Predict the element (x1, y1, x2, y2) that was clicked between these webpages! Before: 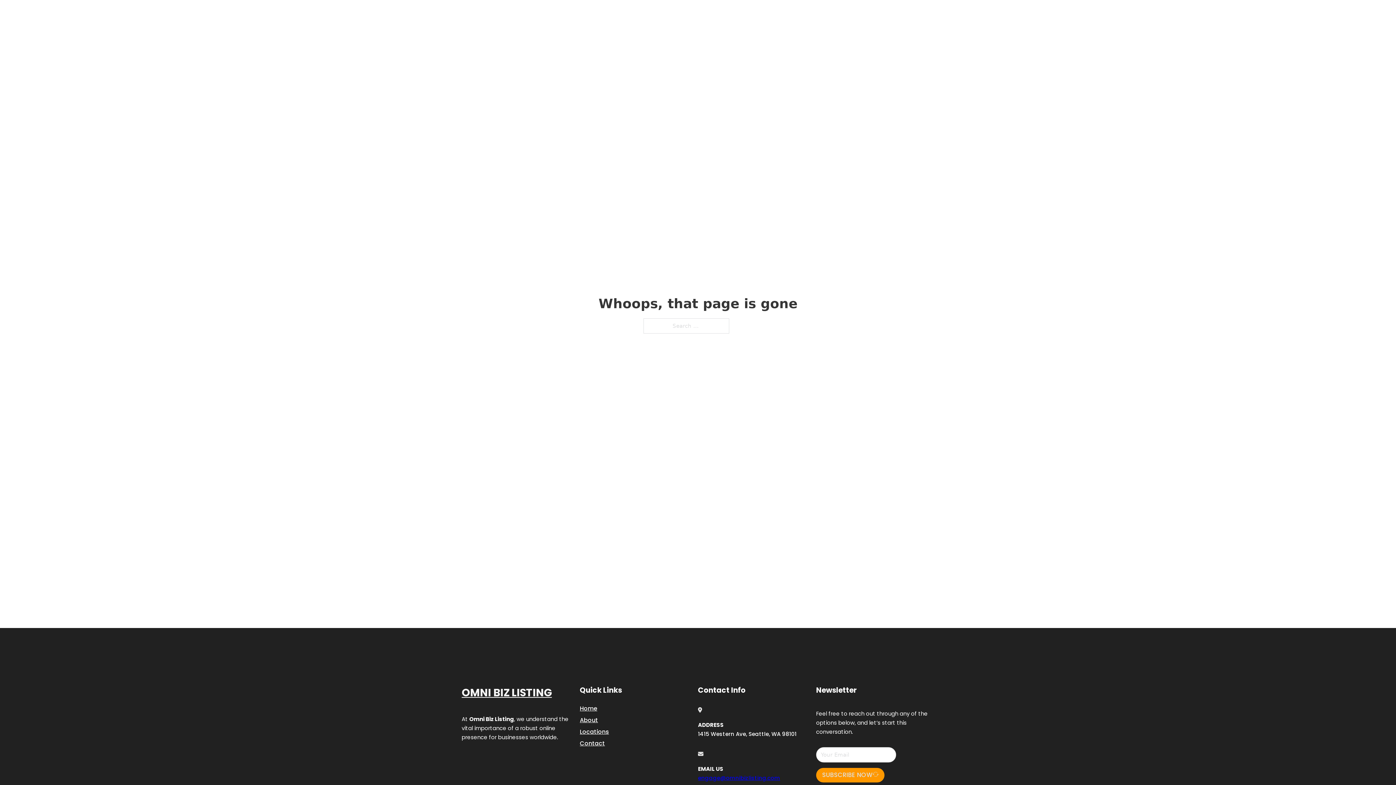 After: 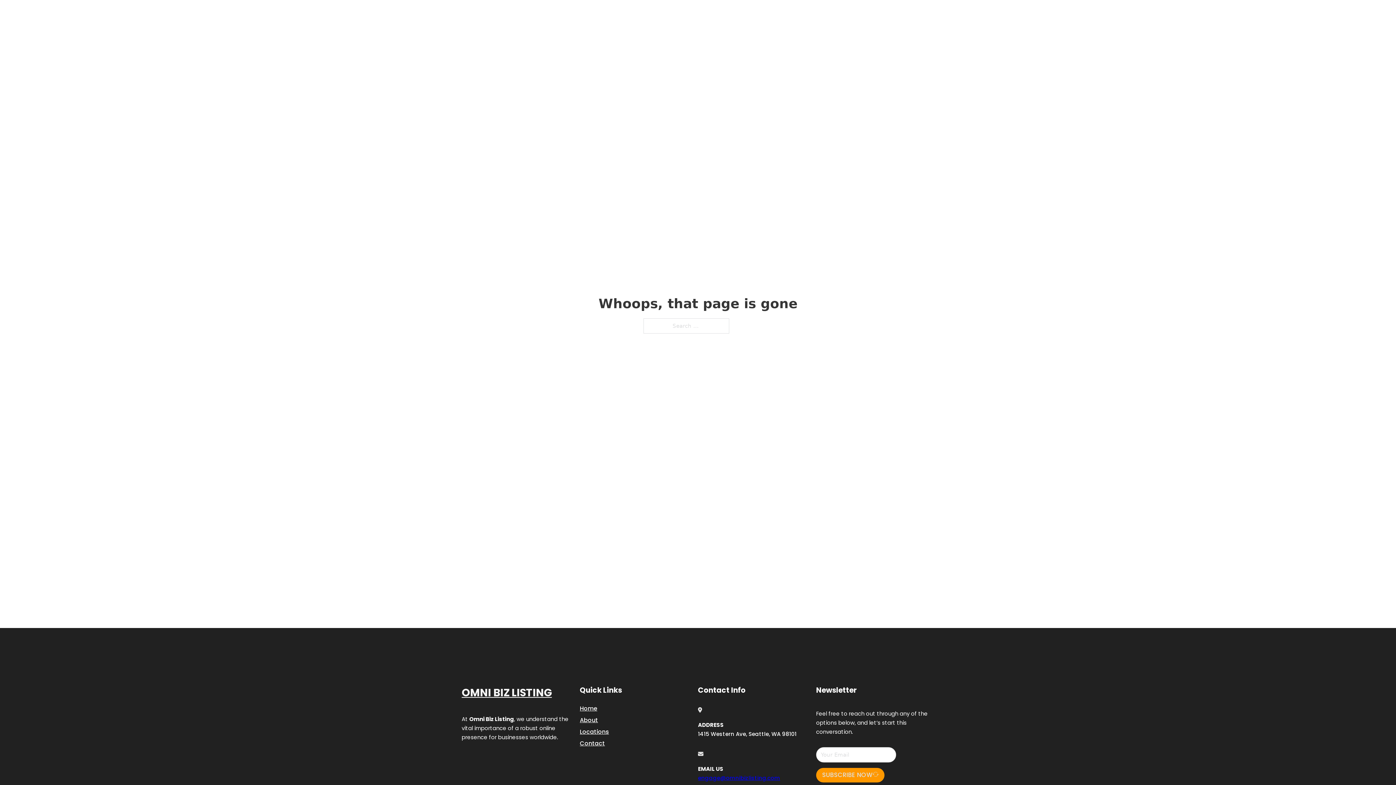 Action: label: engage@omnibizlisting.com bbox: (698, 774, 780, 782)